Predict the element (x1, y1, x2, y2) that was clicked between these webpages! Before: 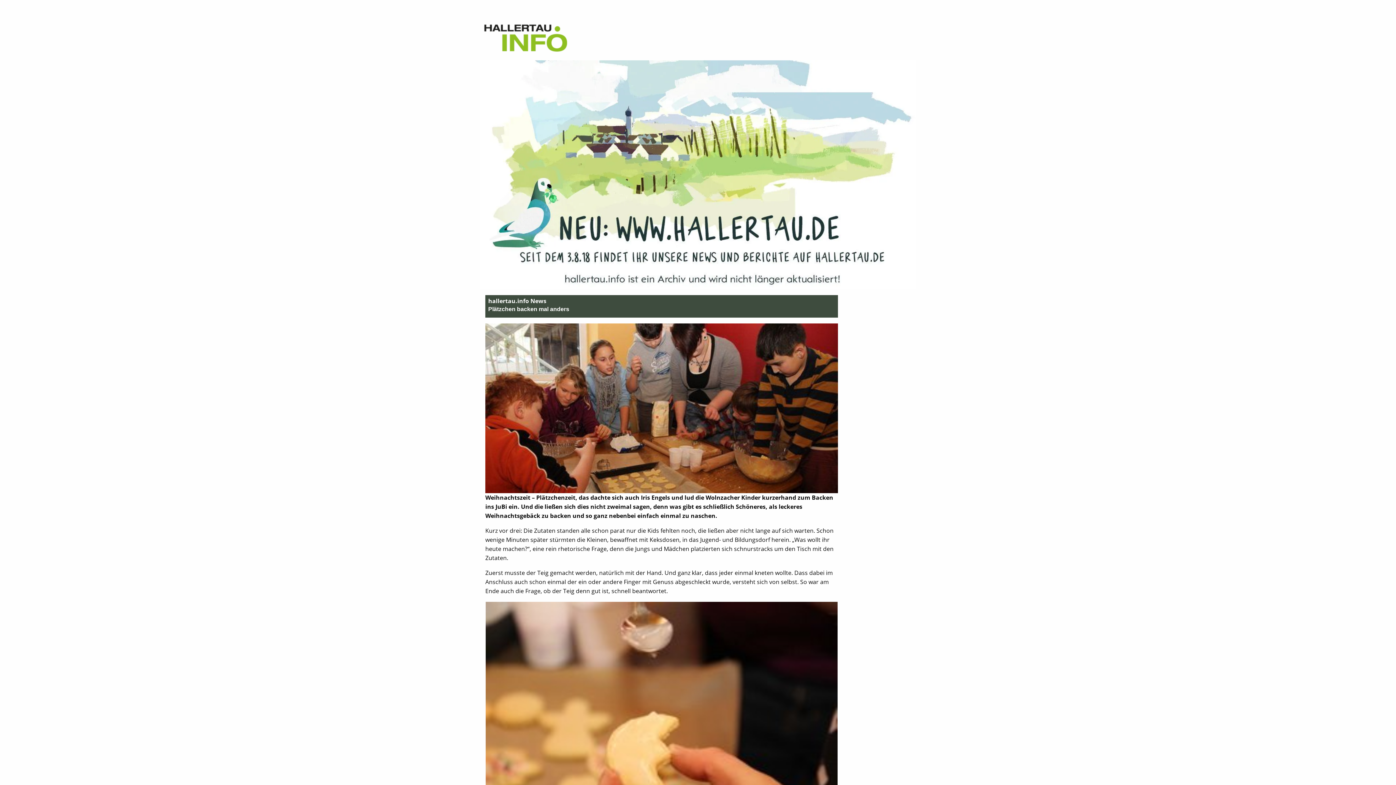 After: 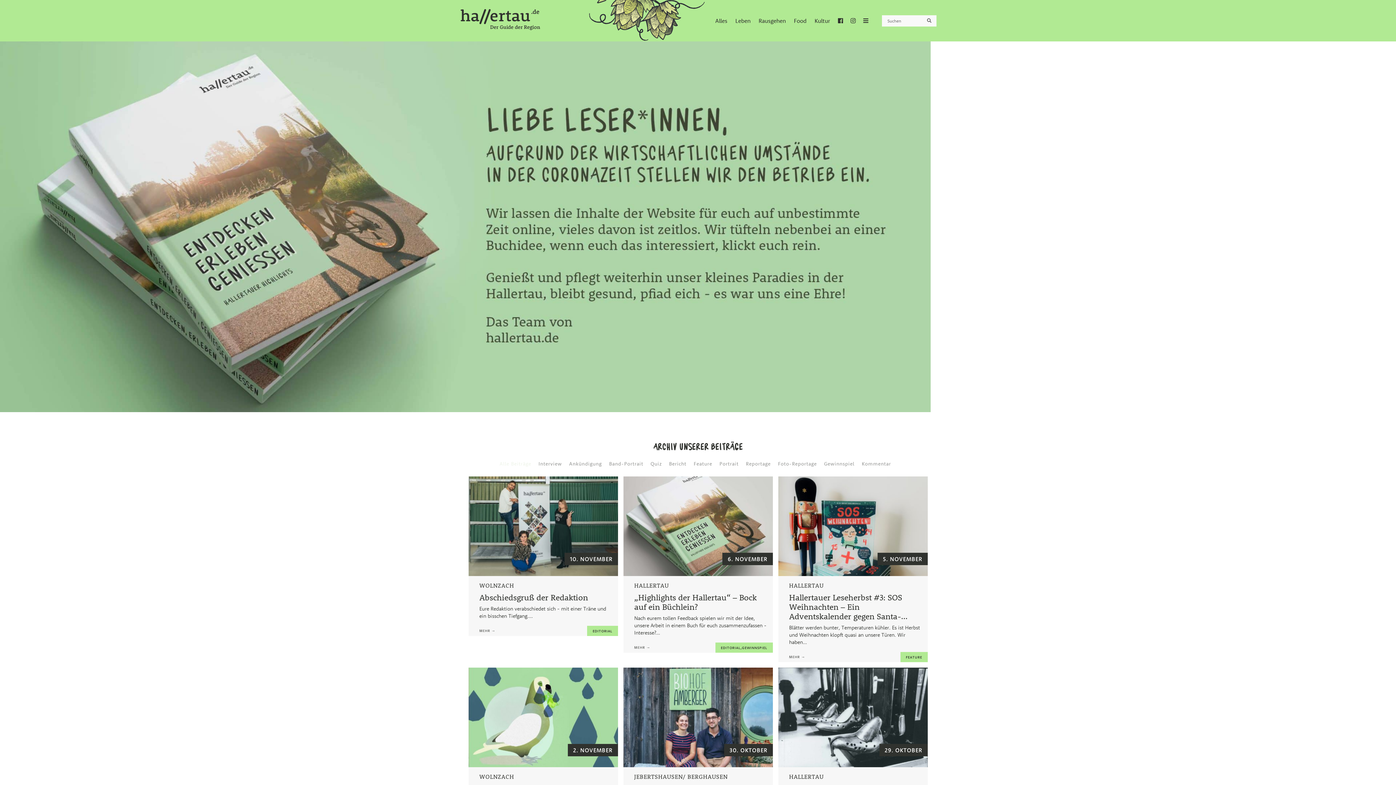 Action: bbox: (480, 171, 916, 177)